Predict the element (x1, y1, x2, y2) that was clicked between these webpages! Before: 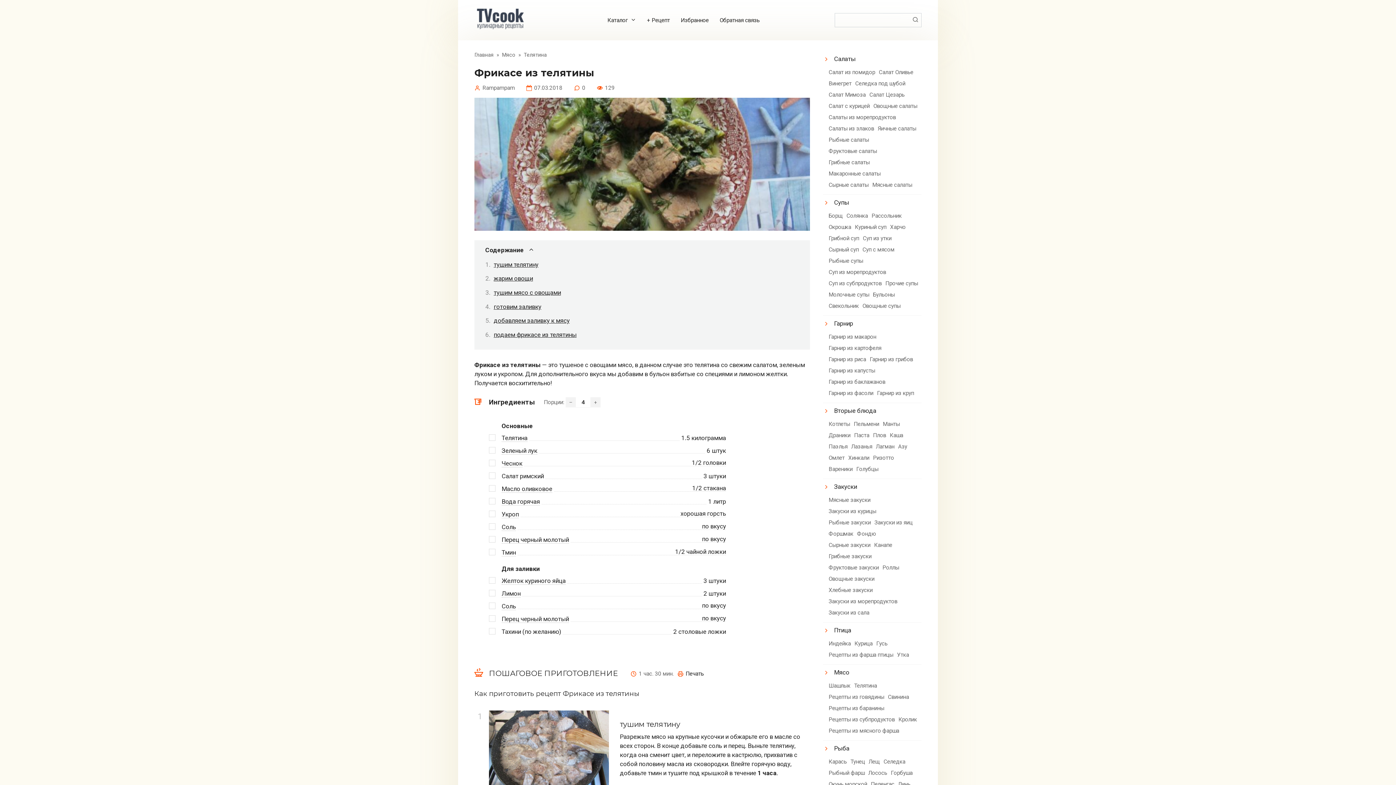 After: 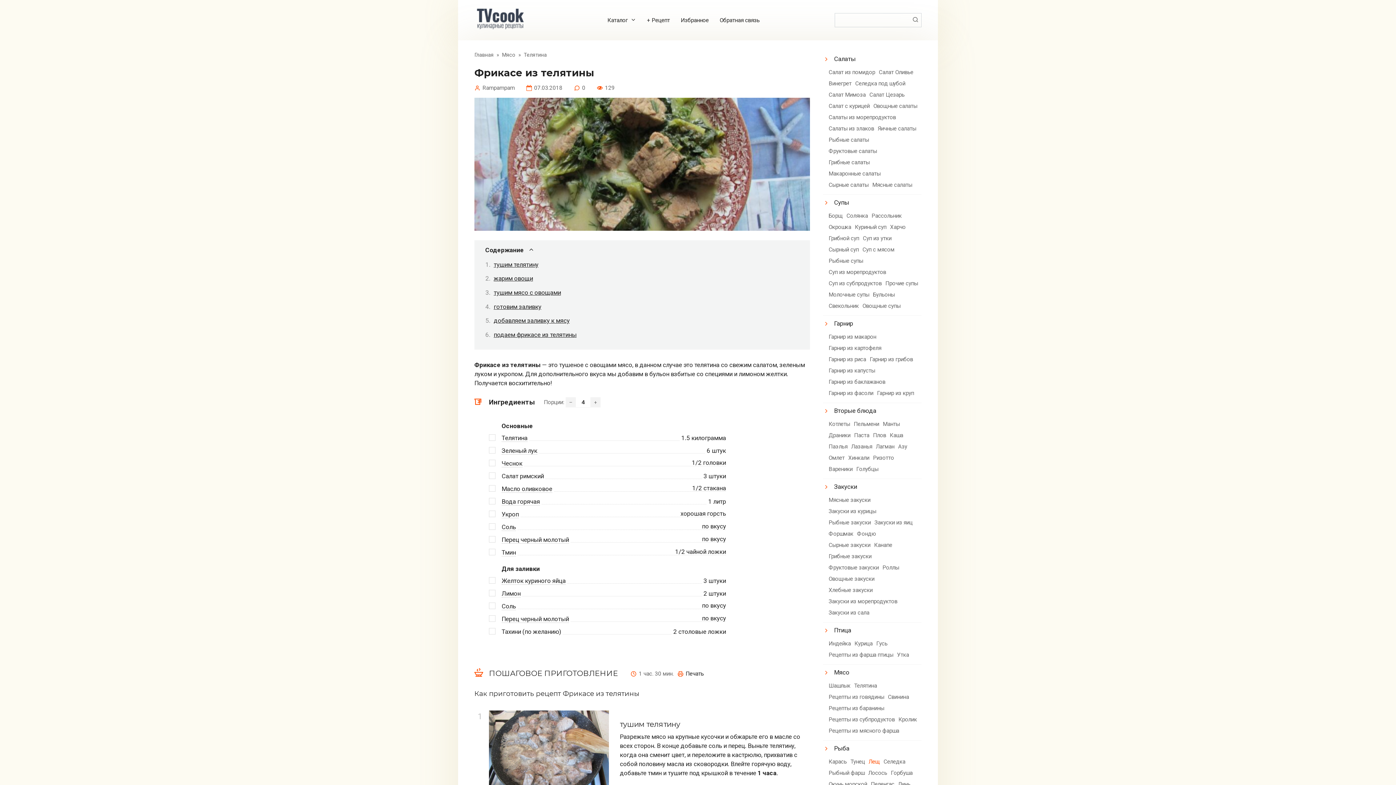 Action: label: Лещ bbox: (868, 757, 880, 767)